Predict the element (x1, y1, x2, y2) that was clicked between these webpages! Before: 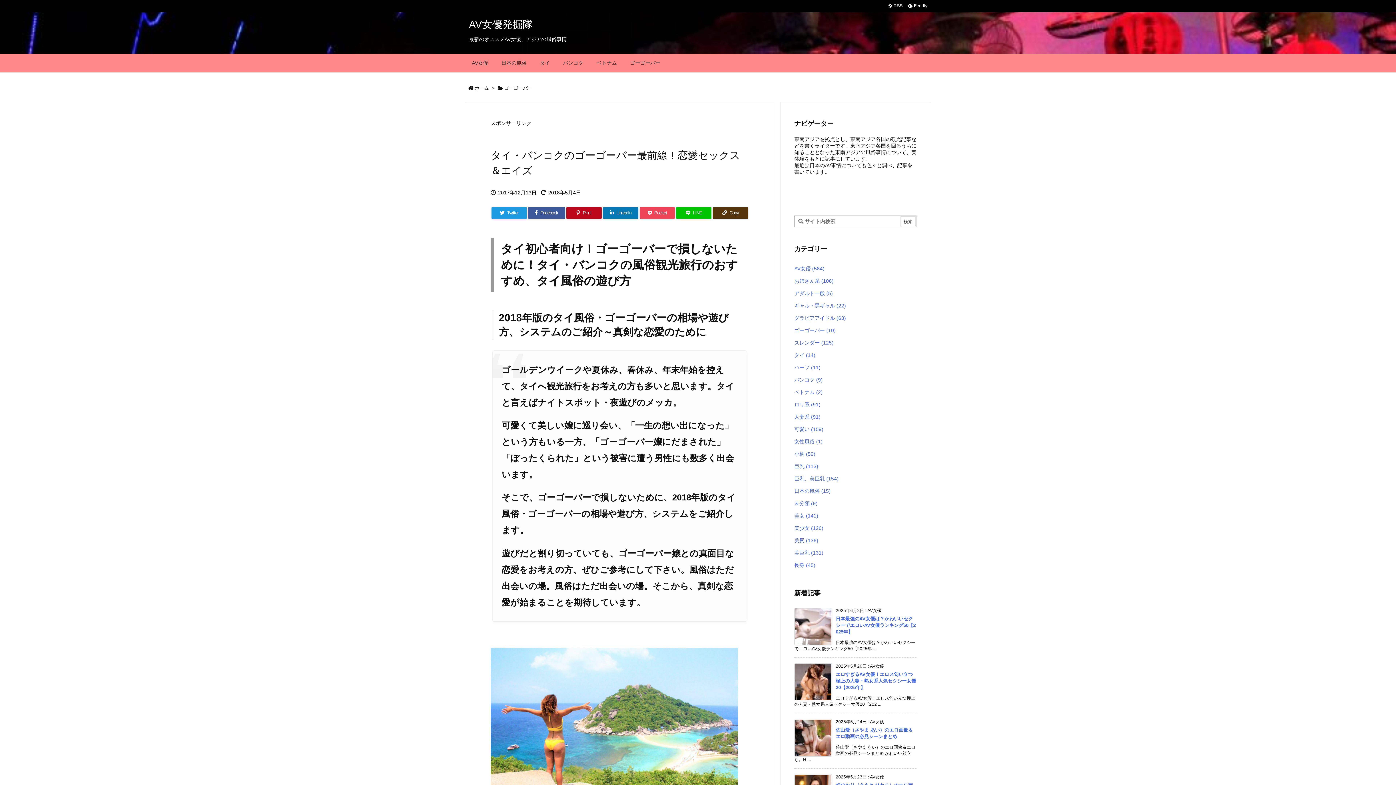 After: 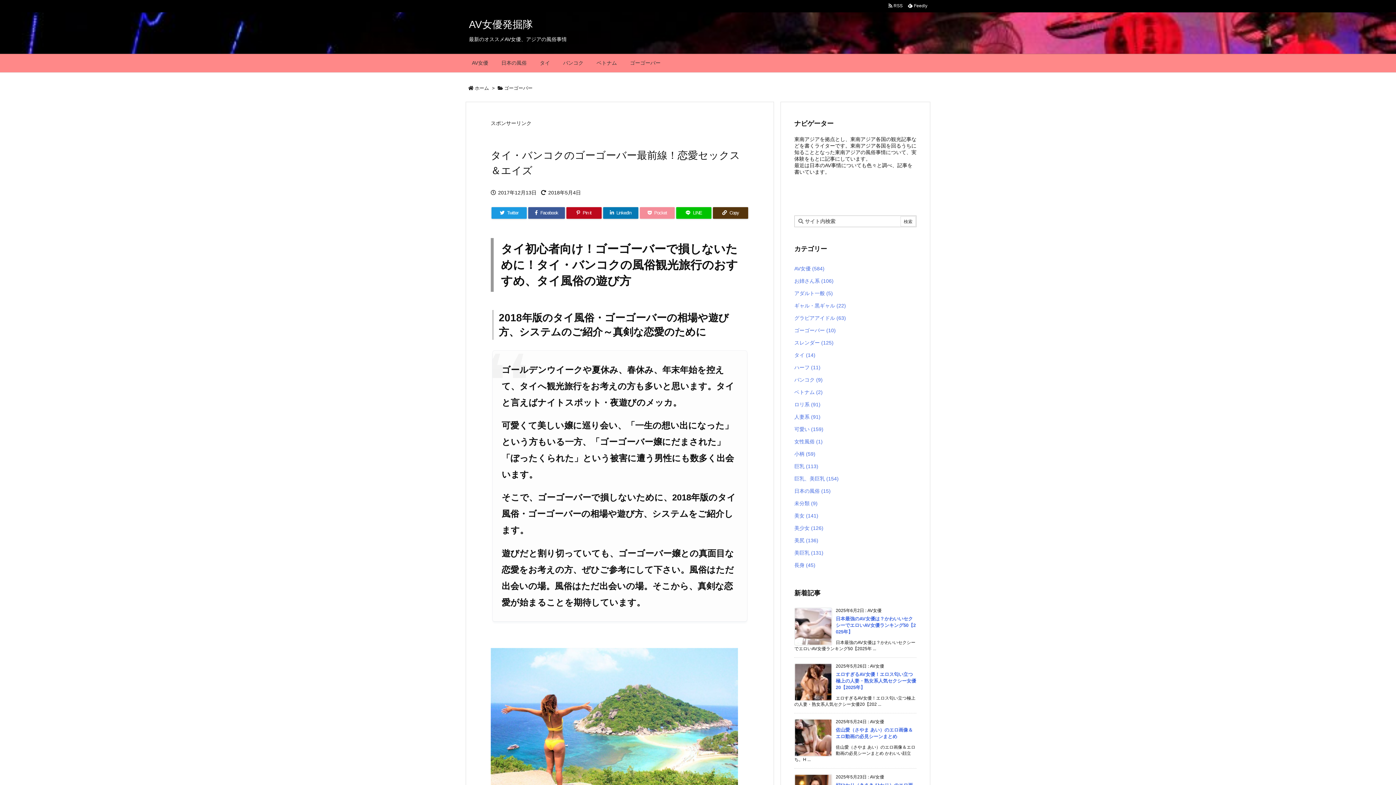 Action: label: Pocket bbox: (639, 207, 675, 218)